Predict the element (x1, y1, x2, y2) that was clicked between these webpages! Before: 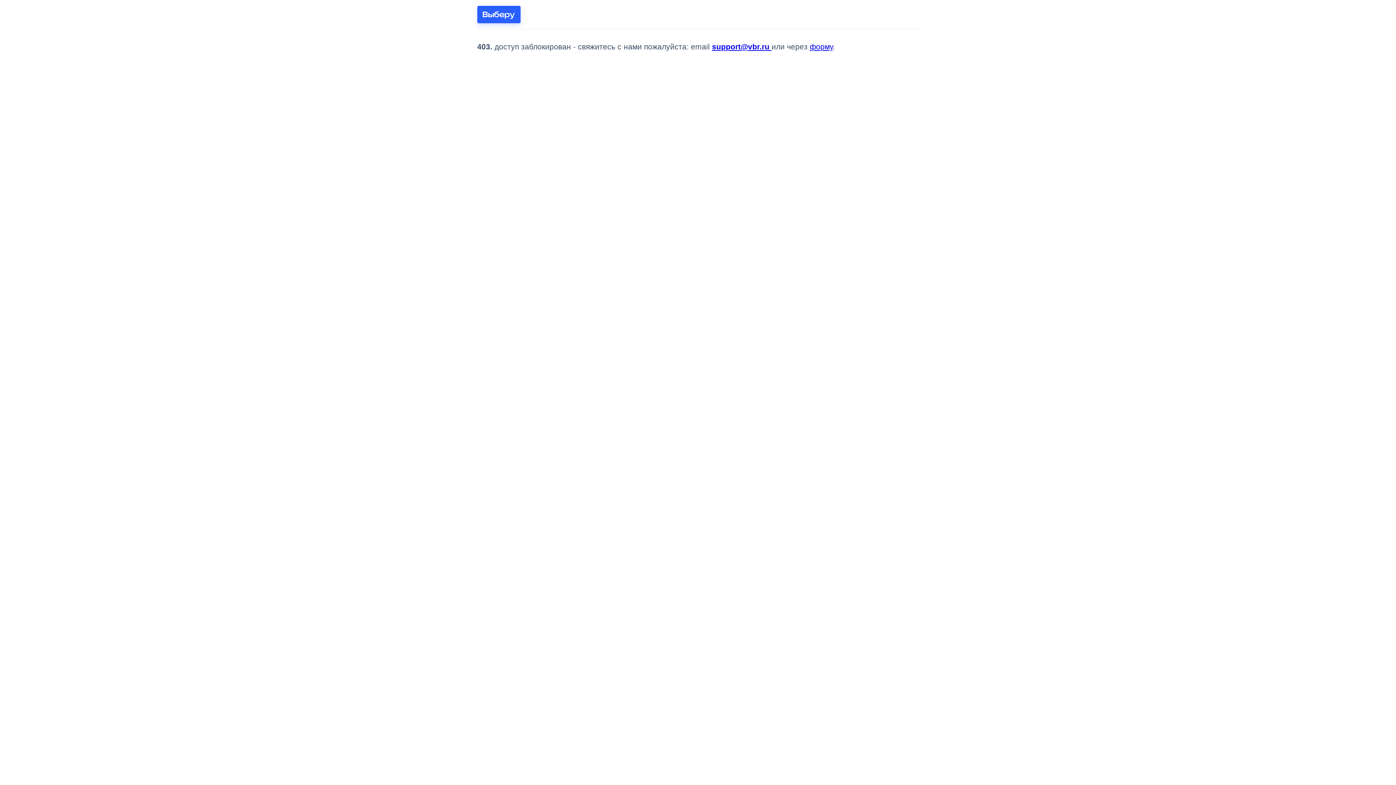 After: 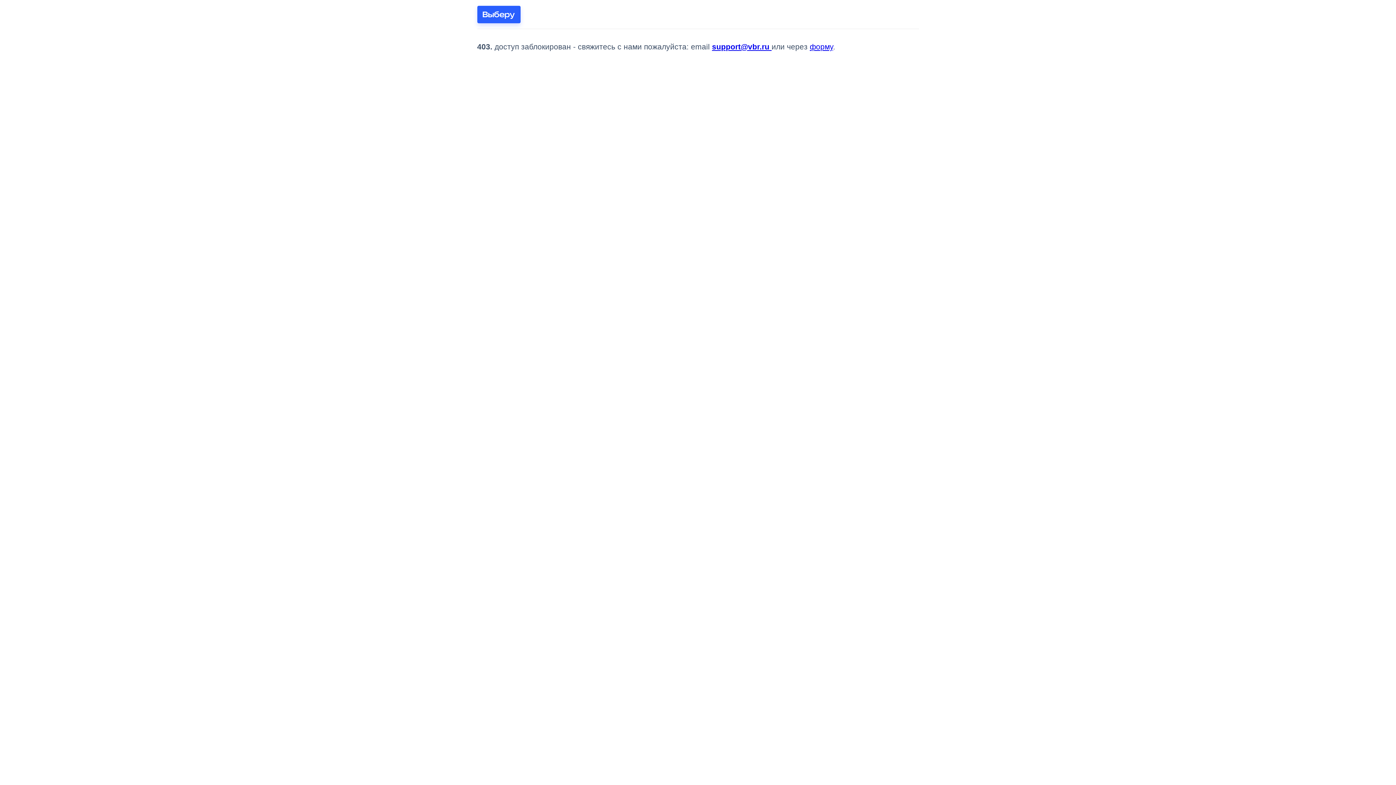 Action: label: support@vbr.ru  bbox: (712, 42, 771, 50)